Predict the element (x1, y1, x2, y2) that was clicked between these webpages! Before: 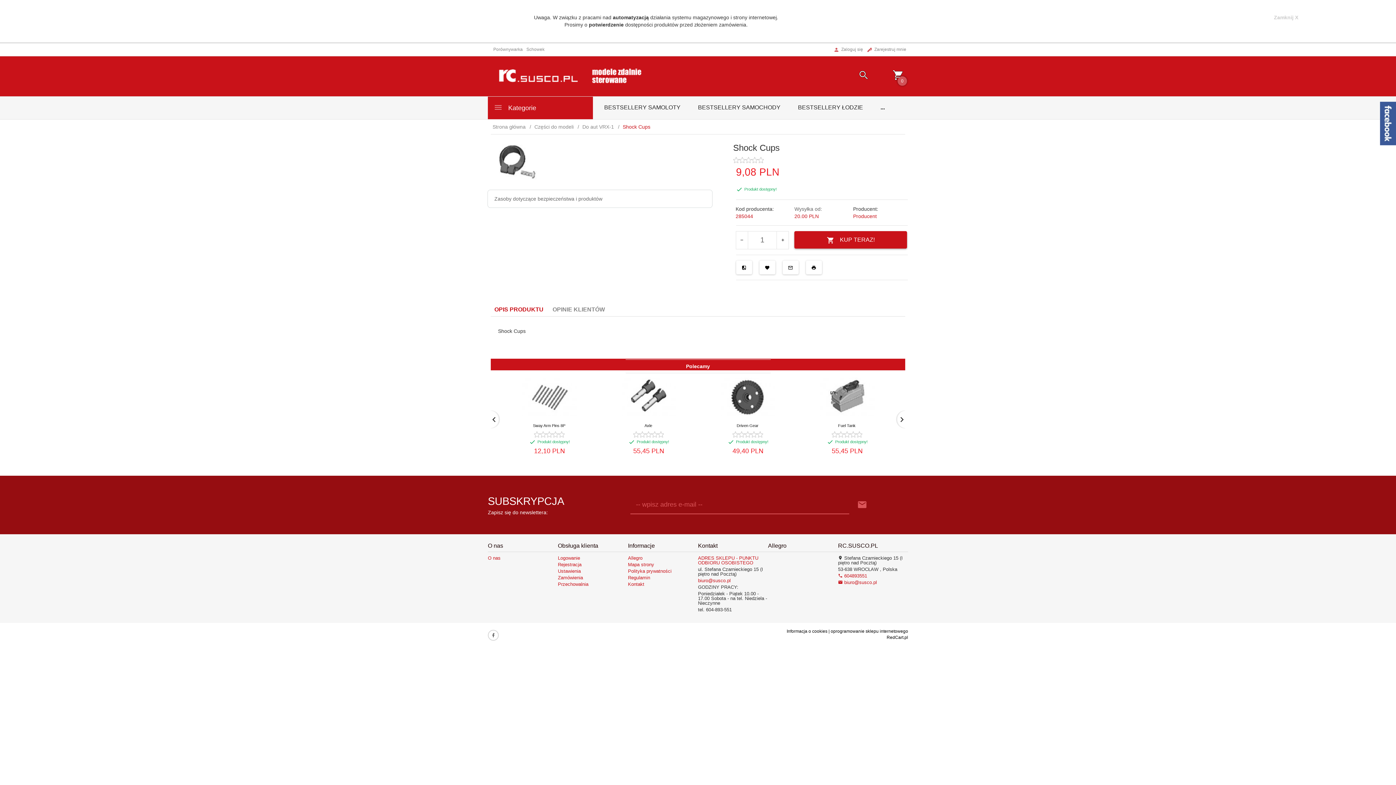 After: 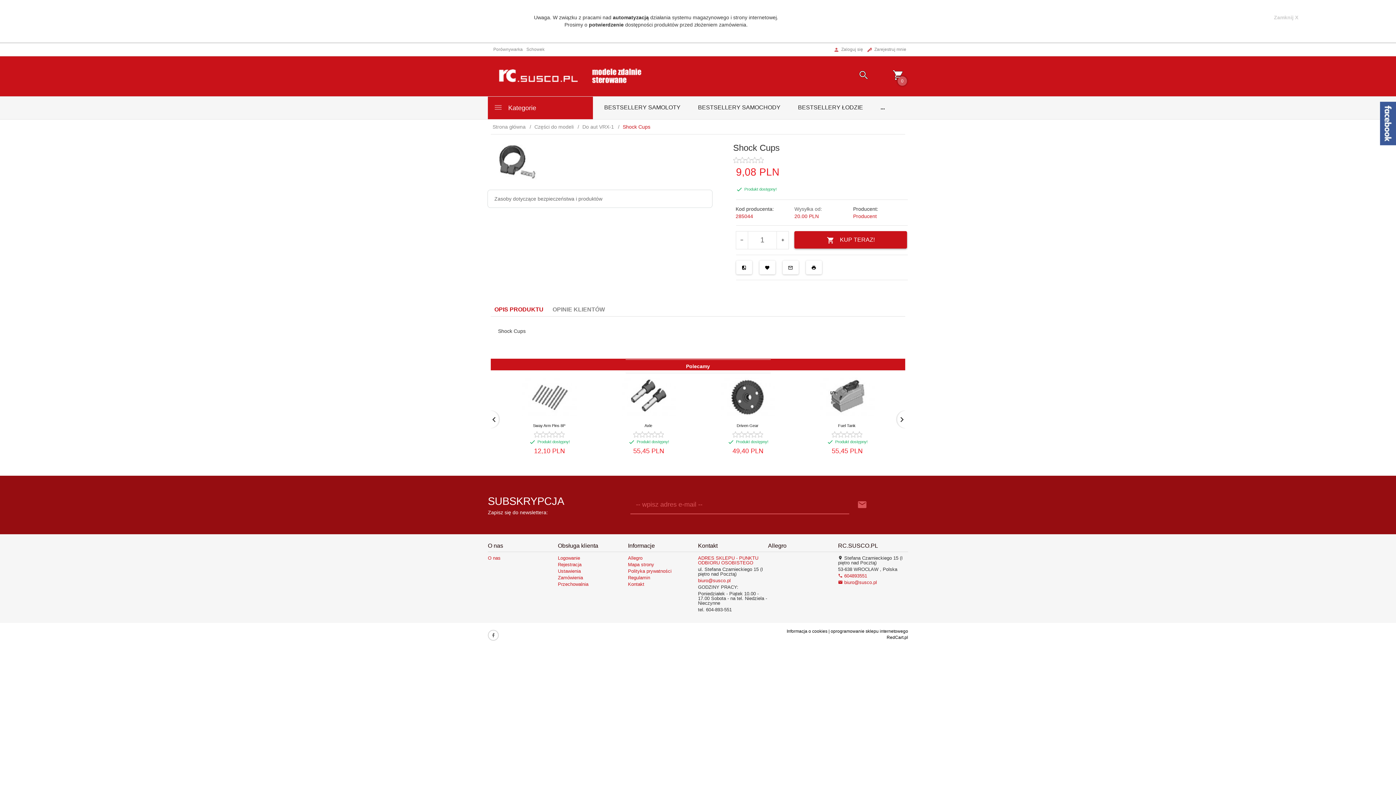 Action: bbox: (838, 579, 877, 585) label:  biuro@susco.pl